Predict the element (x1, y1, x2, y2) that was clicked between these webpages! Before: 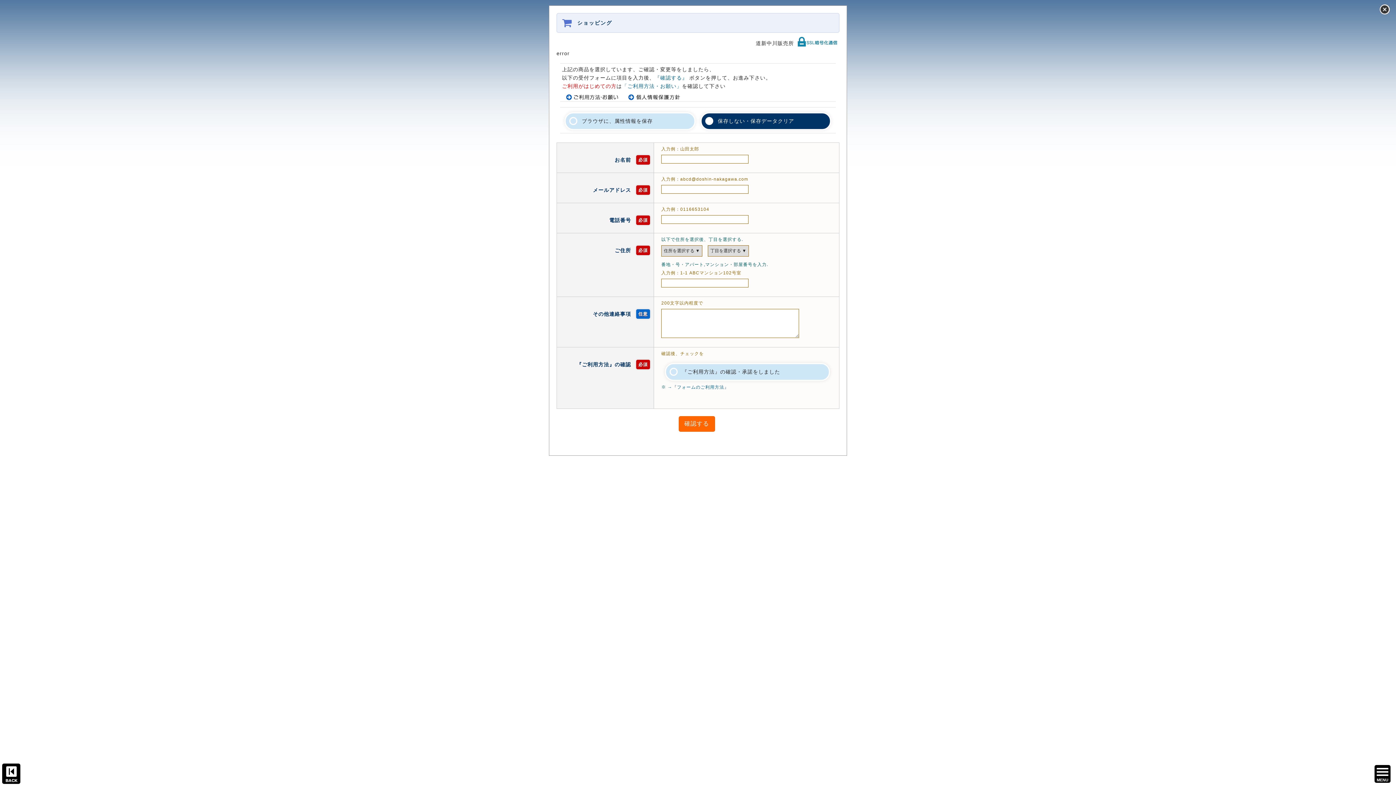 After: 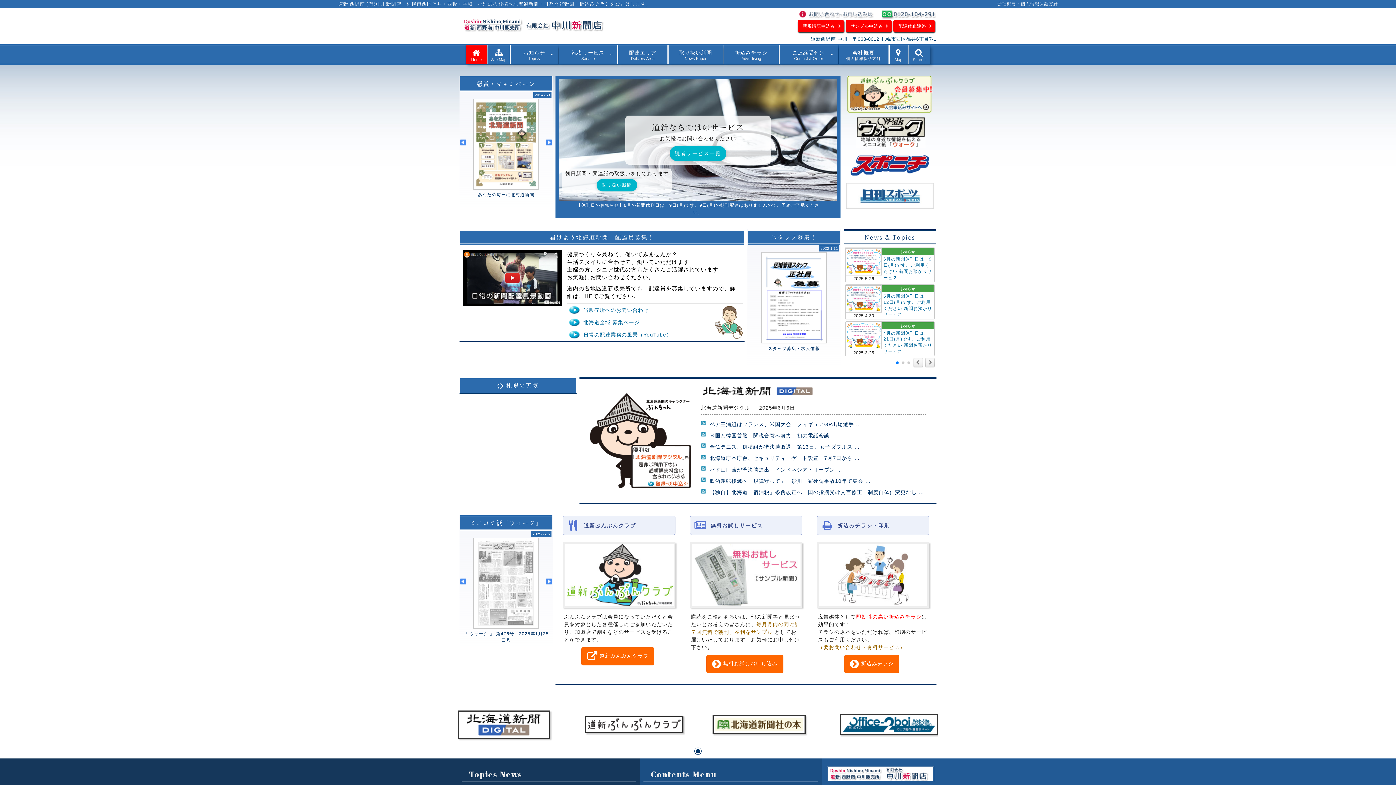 Action: label: 1つ前のページに戻る bbox: (1379, 3, 1390, 15)